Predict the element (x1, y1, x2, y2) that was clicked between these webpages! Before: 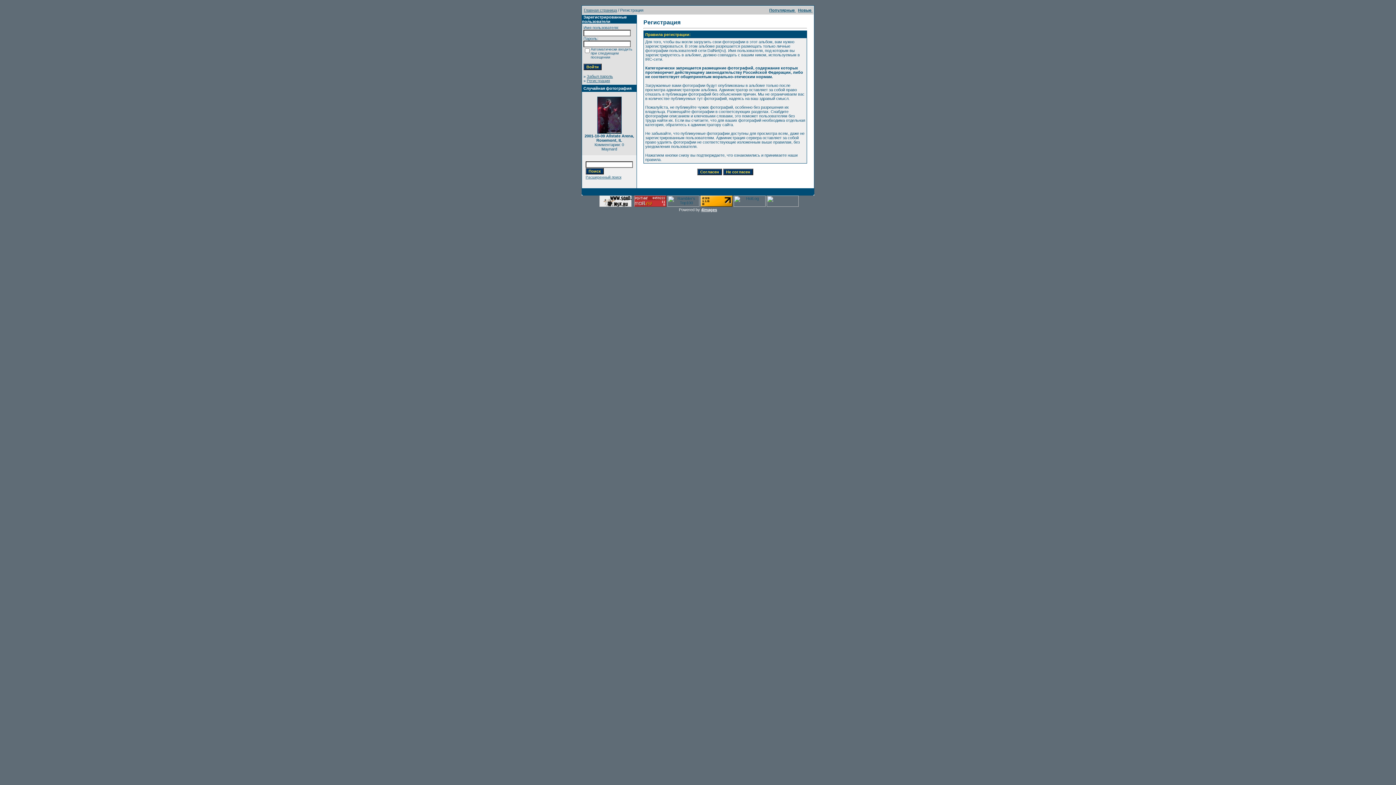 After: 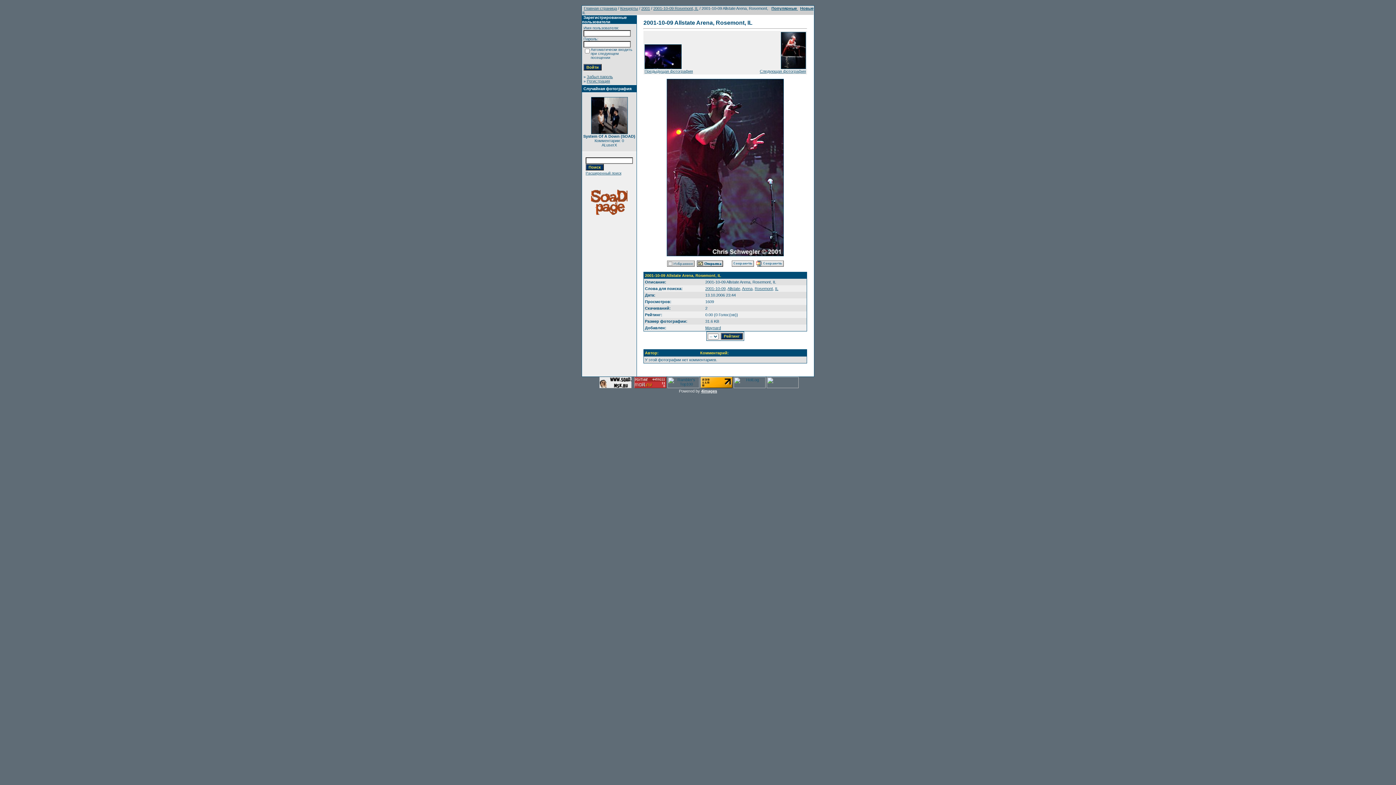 Action: bbox: (597, 130, 621, 134)